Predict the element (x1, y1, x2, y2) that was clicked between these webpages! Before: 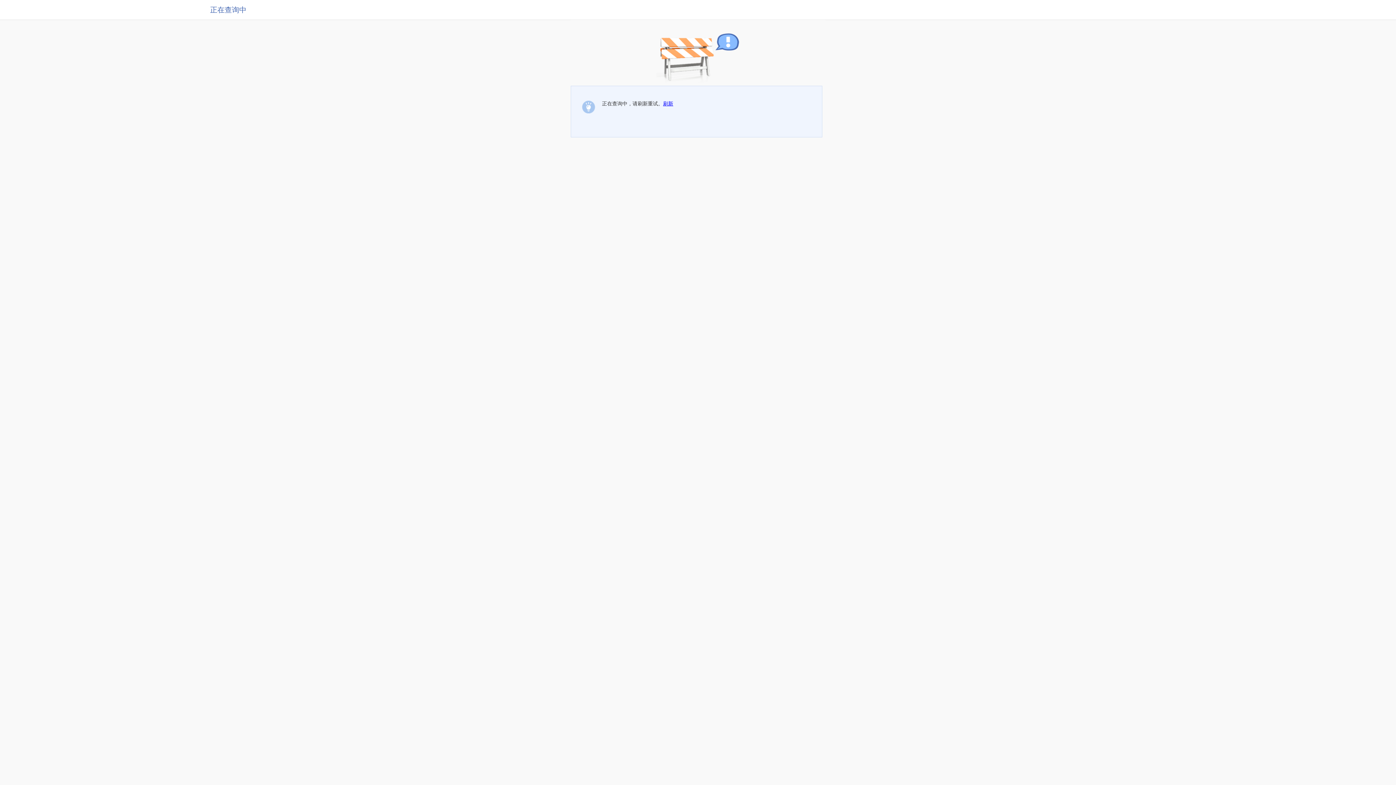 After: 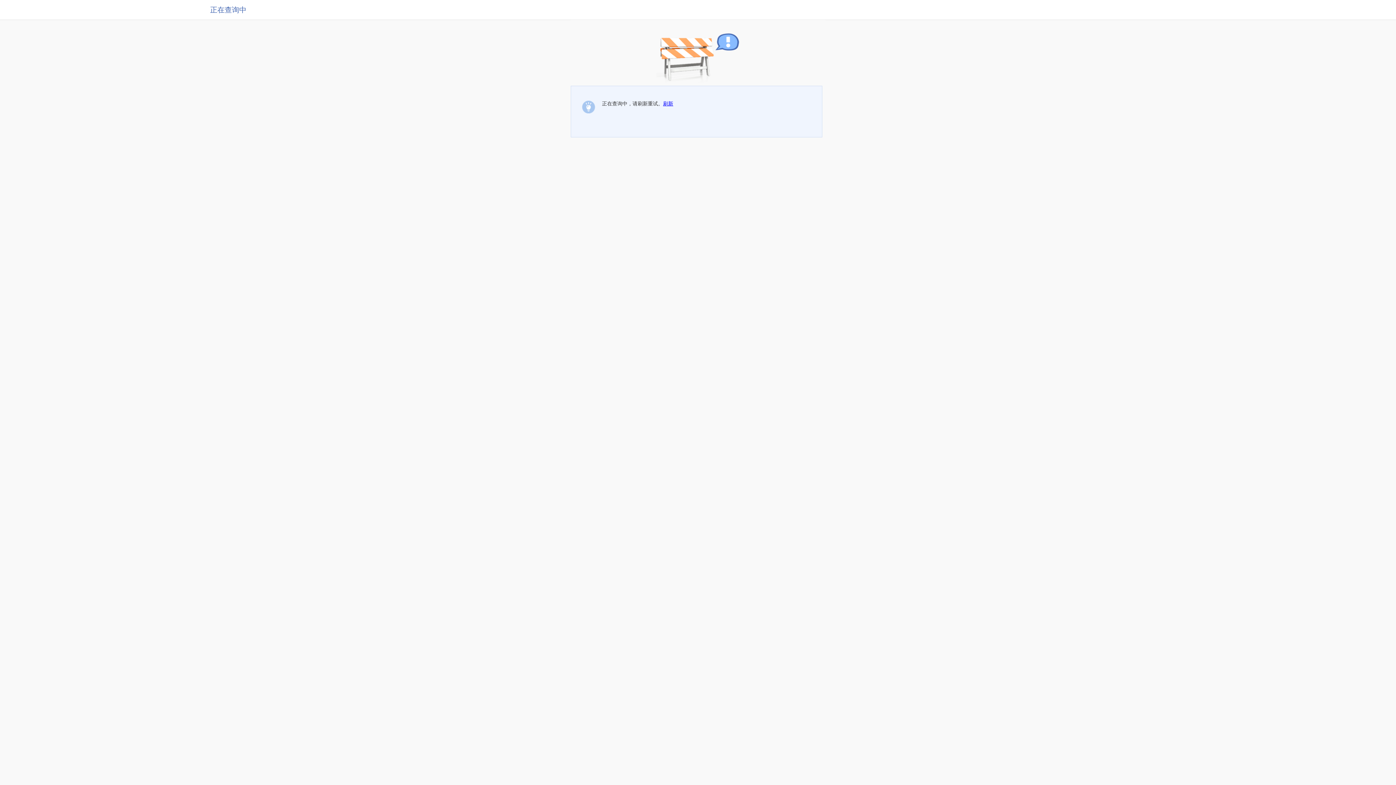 Action: bbox: (663, 100, 673, 106) label: 刷新